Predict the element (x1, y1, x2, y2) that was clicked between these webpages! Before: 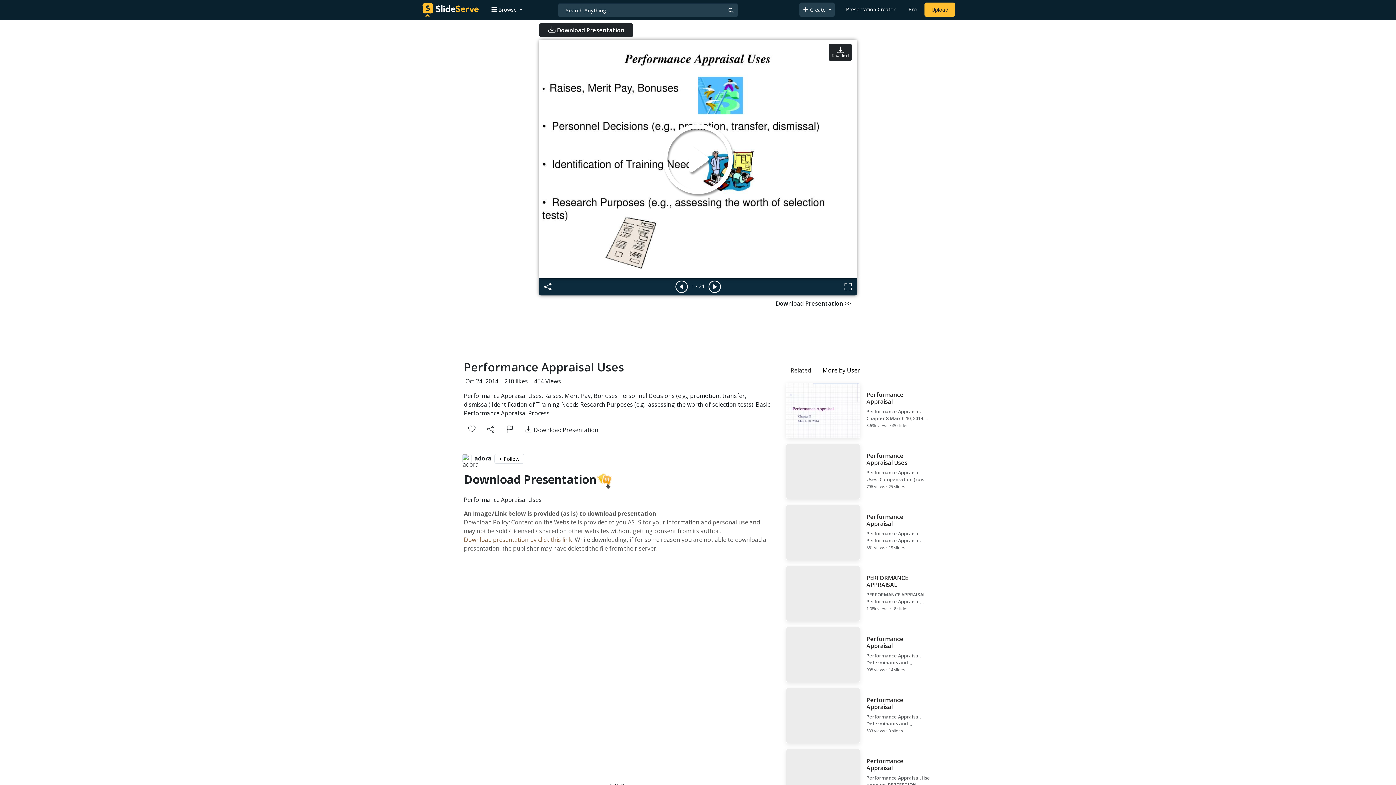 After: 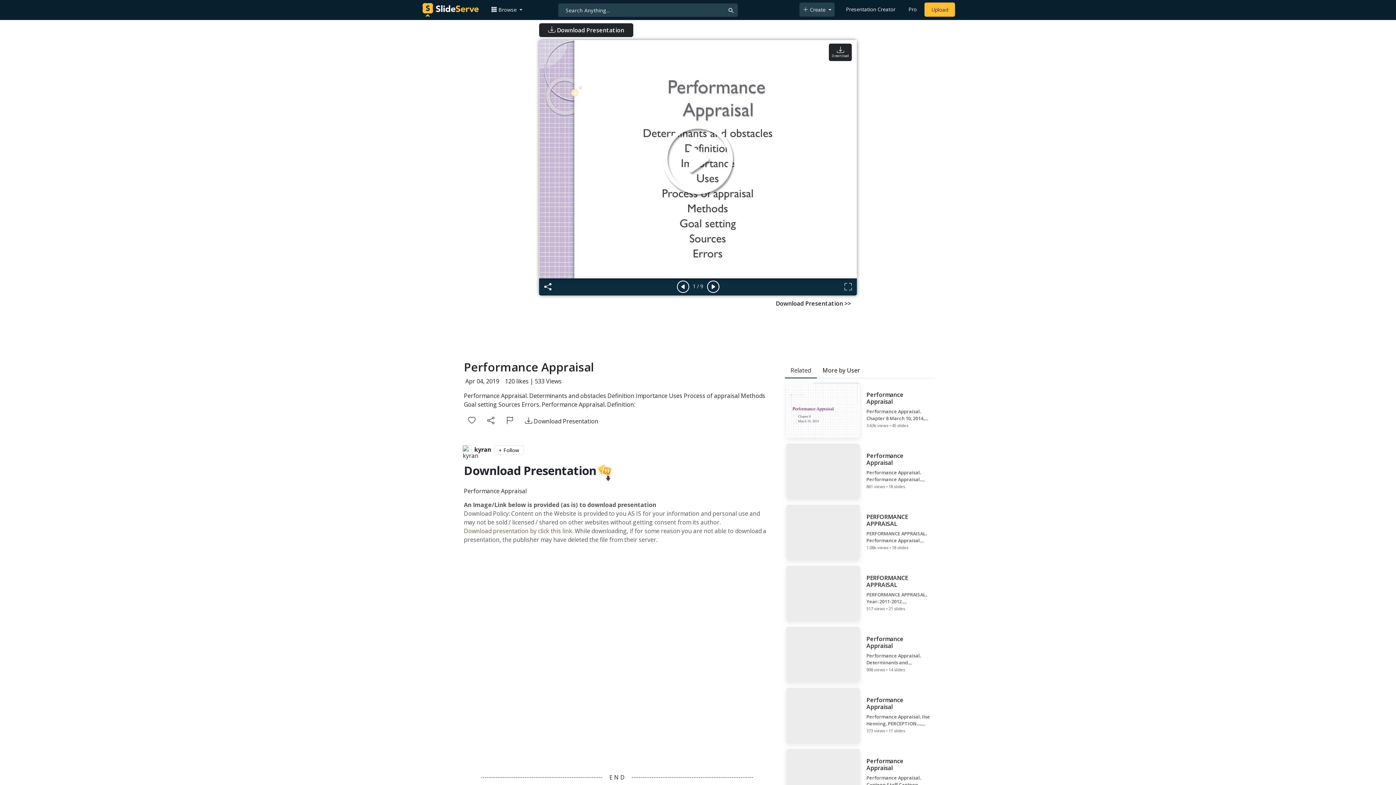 Action: label: Performance Appraisal

Performance Appraisal. Determinants and obstacles Definition Importance Uses Process of appraisal Methods Goal setting Sources Errors. Performance Appraisal. Definition:

533 views • 9 slides bbox: (784, 686, 935, 745)